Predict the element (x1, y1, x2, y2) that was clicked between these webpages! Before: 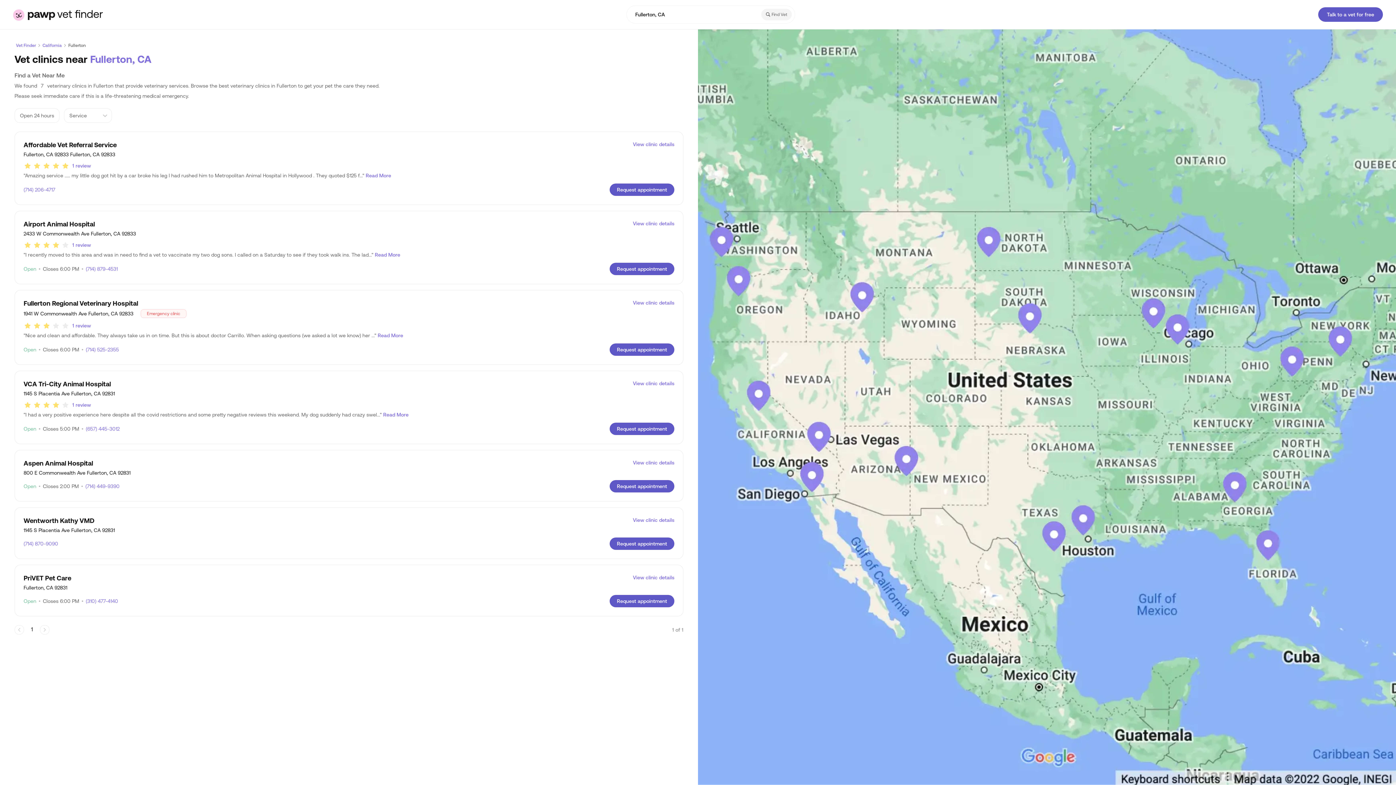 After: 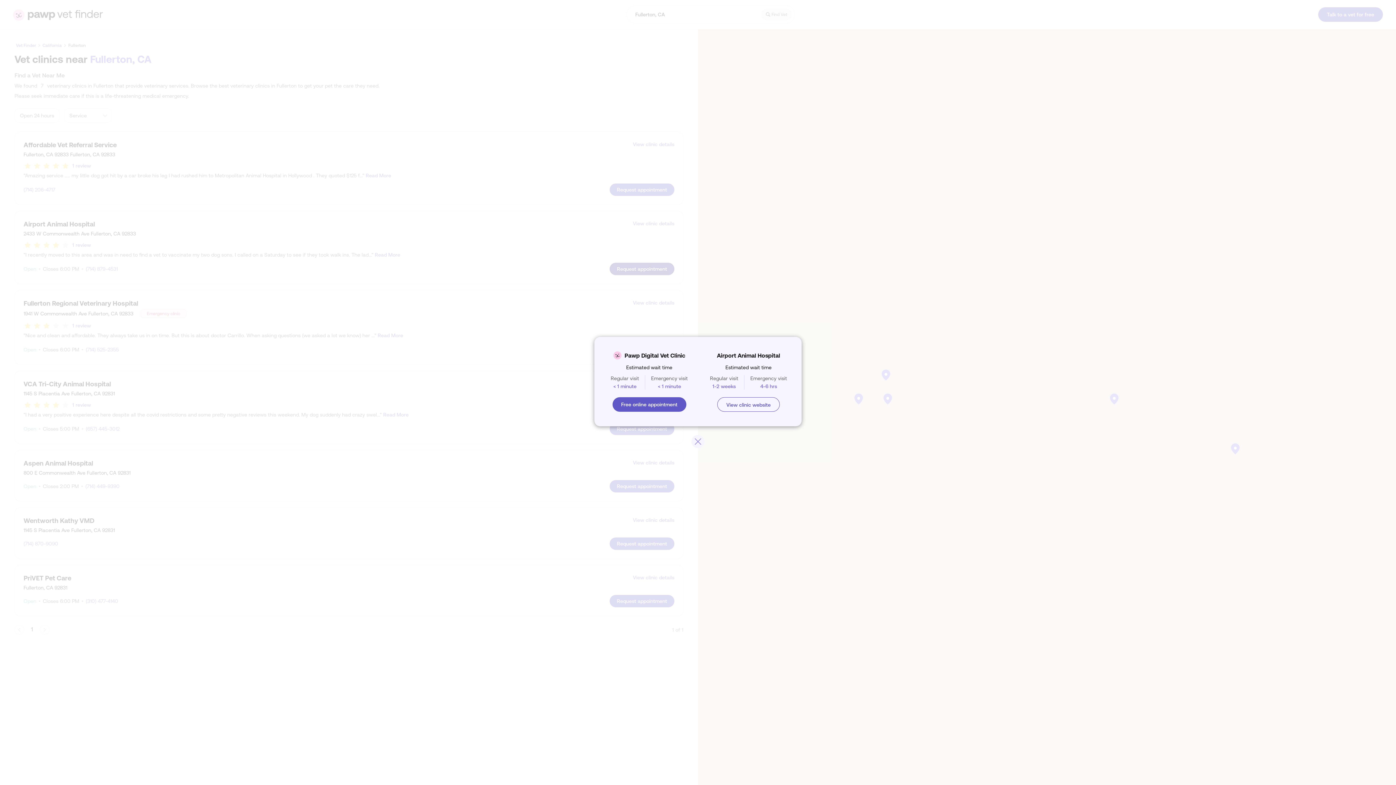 Action: bbox: (610, 219, 674, 231) label: Request appointment